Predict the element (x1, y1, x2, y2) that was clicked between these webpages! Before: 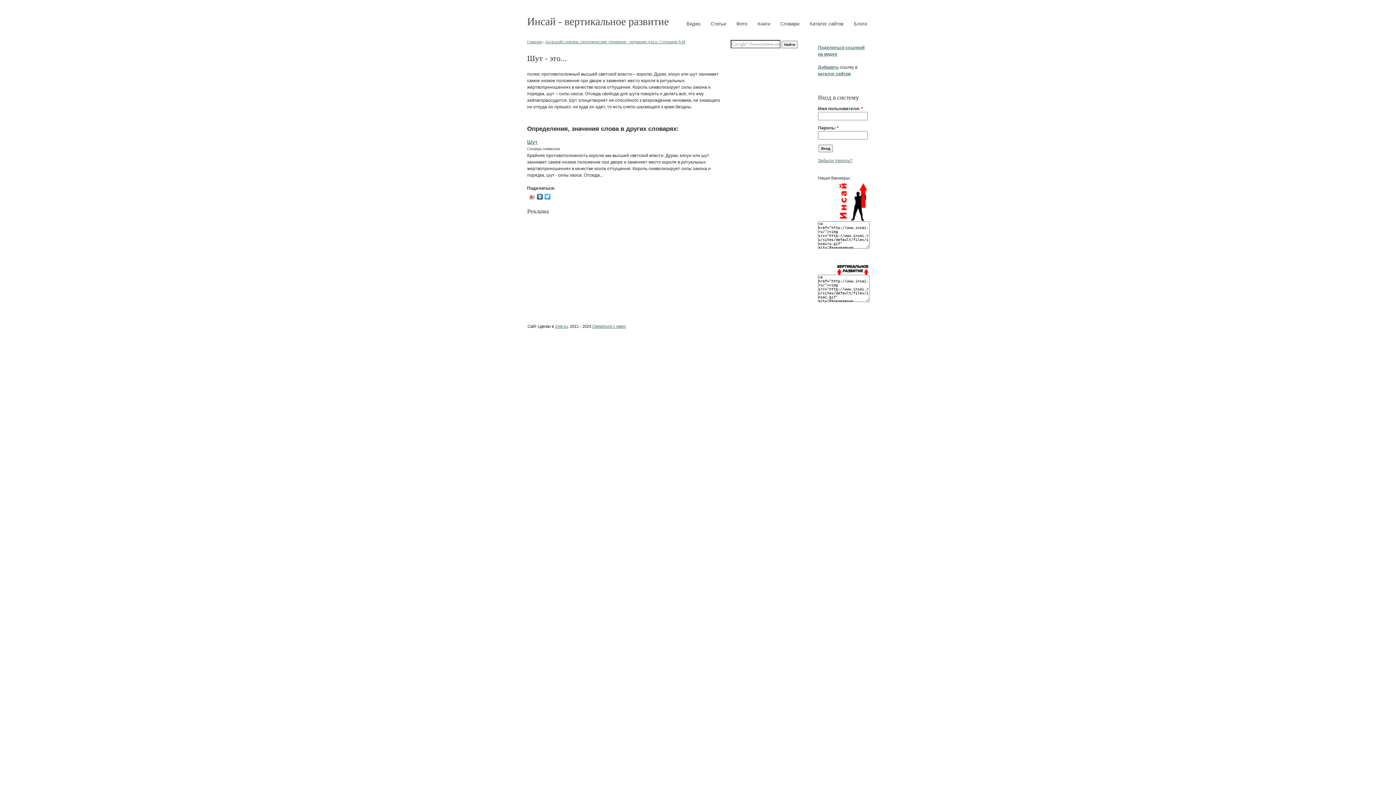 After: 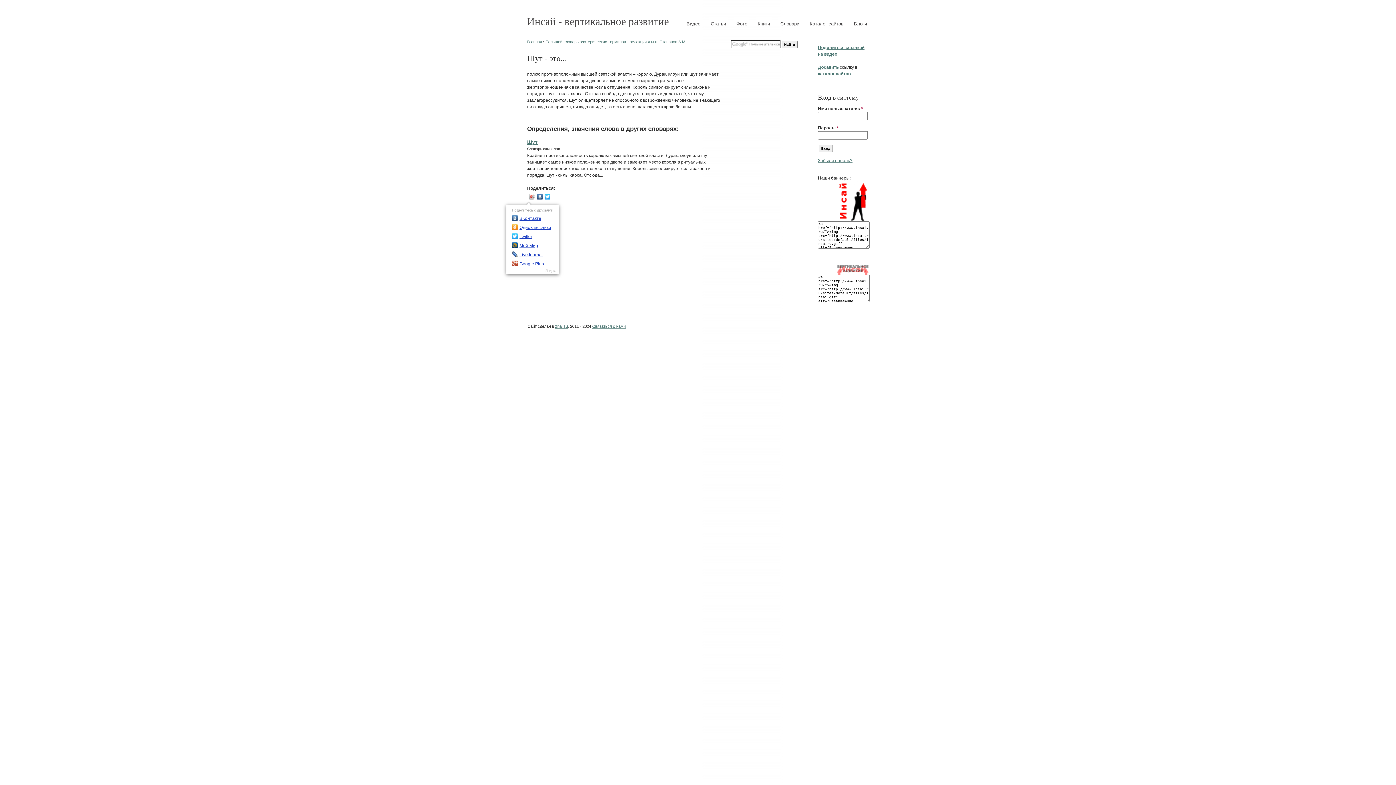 Action: bbox: (528, 191, 536, 201)